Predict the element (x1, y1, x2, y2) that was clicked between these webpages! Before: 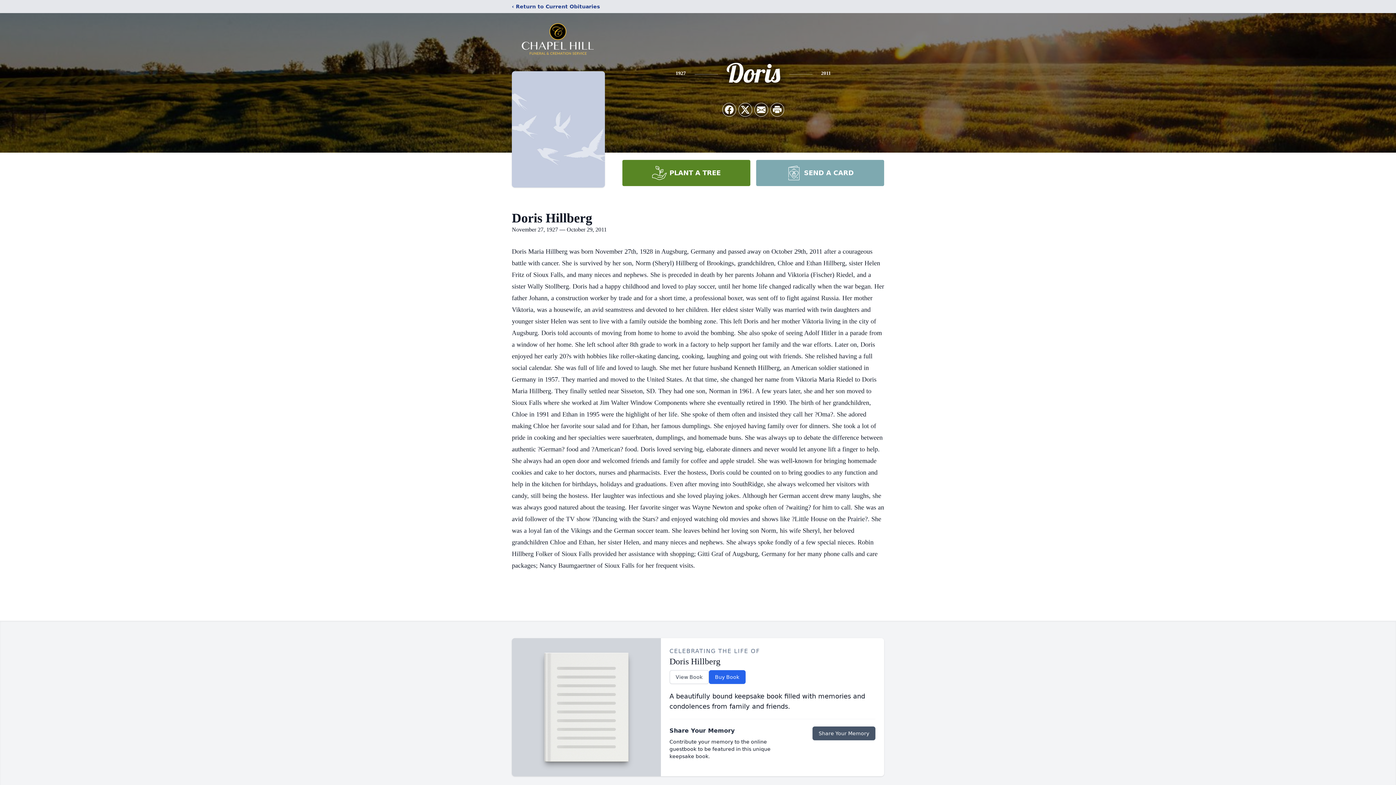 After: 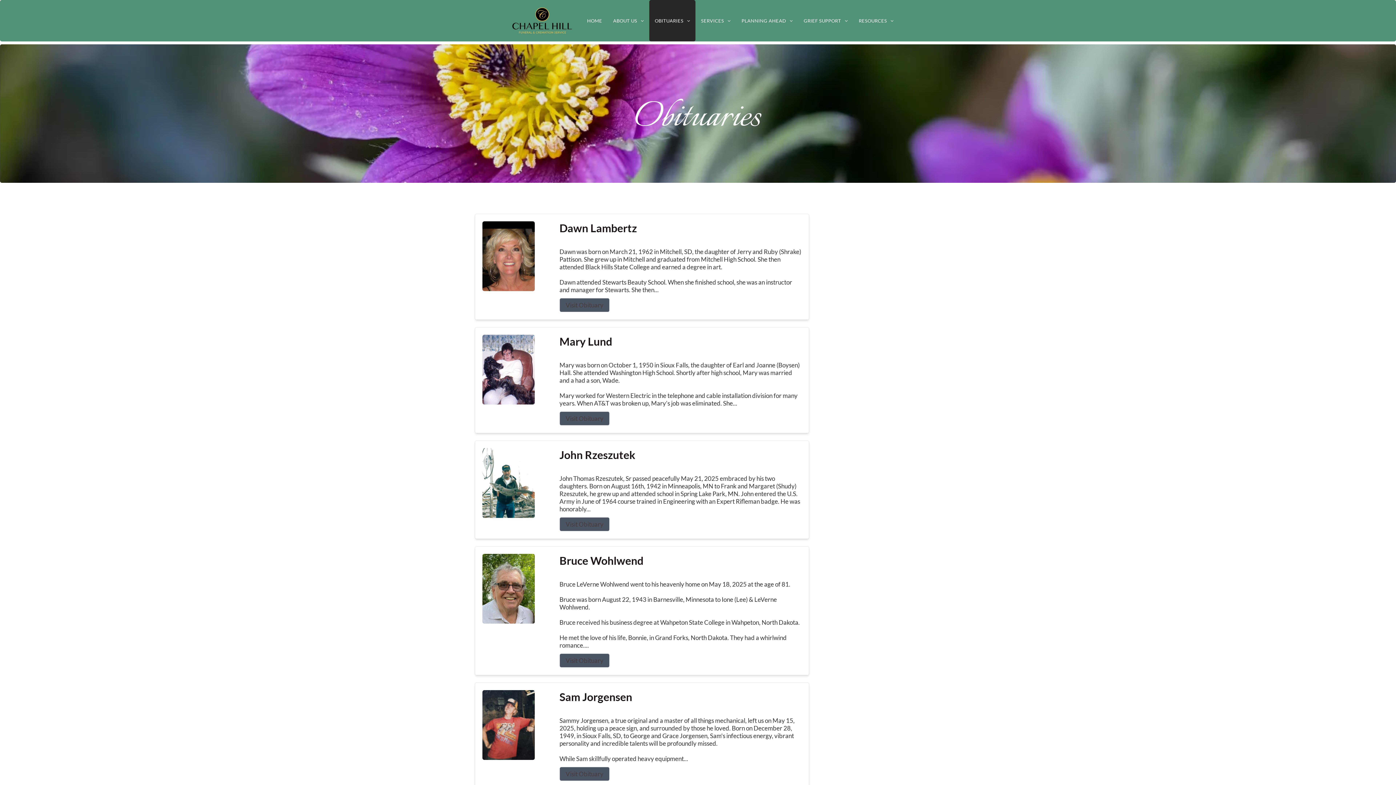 Action: label: ‹ Return to Current Obituaries bbox: (512, 2, 600, 10)